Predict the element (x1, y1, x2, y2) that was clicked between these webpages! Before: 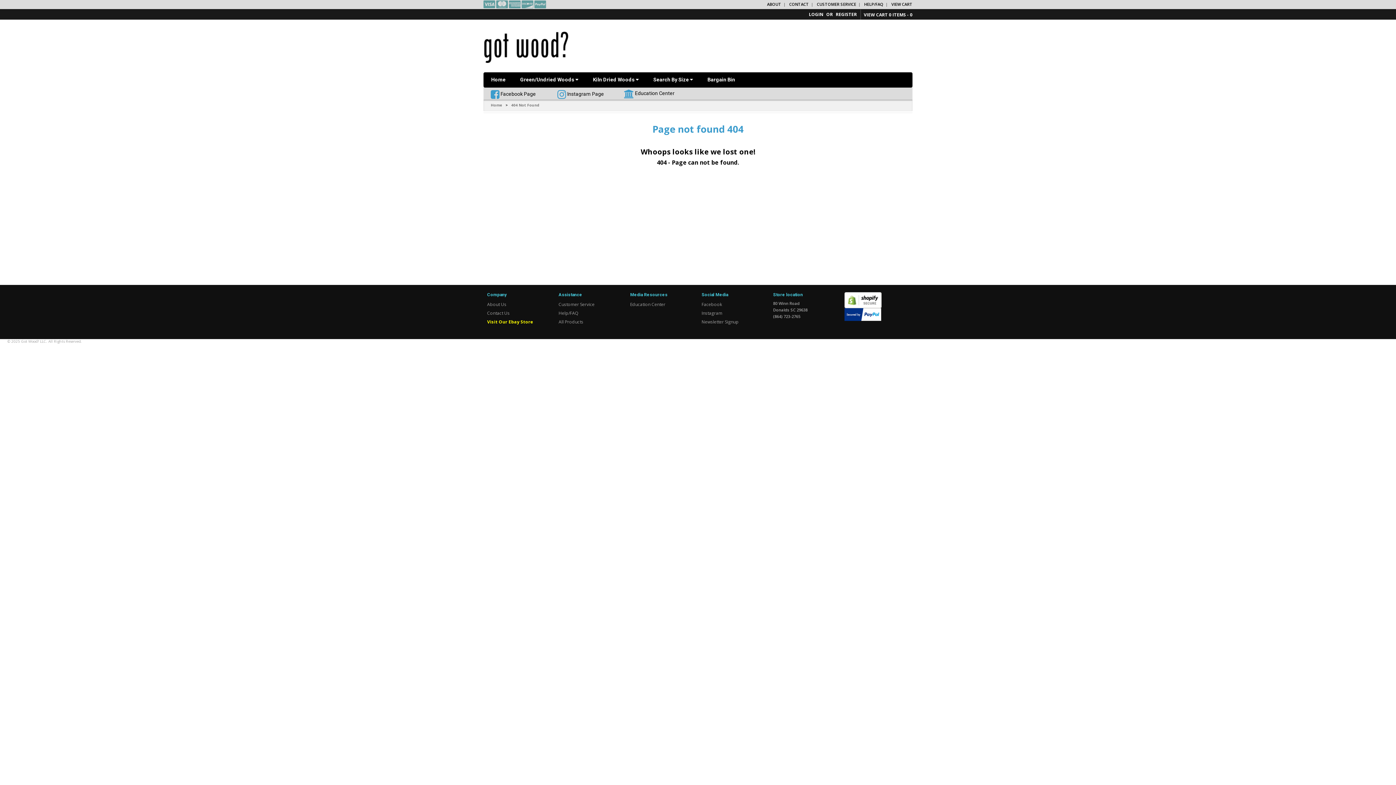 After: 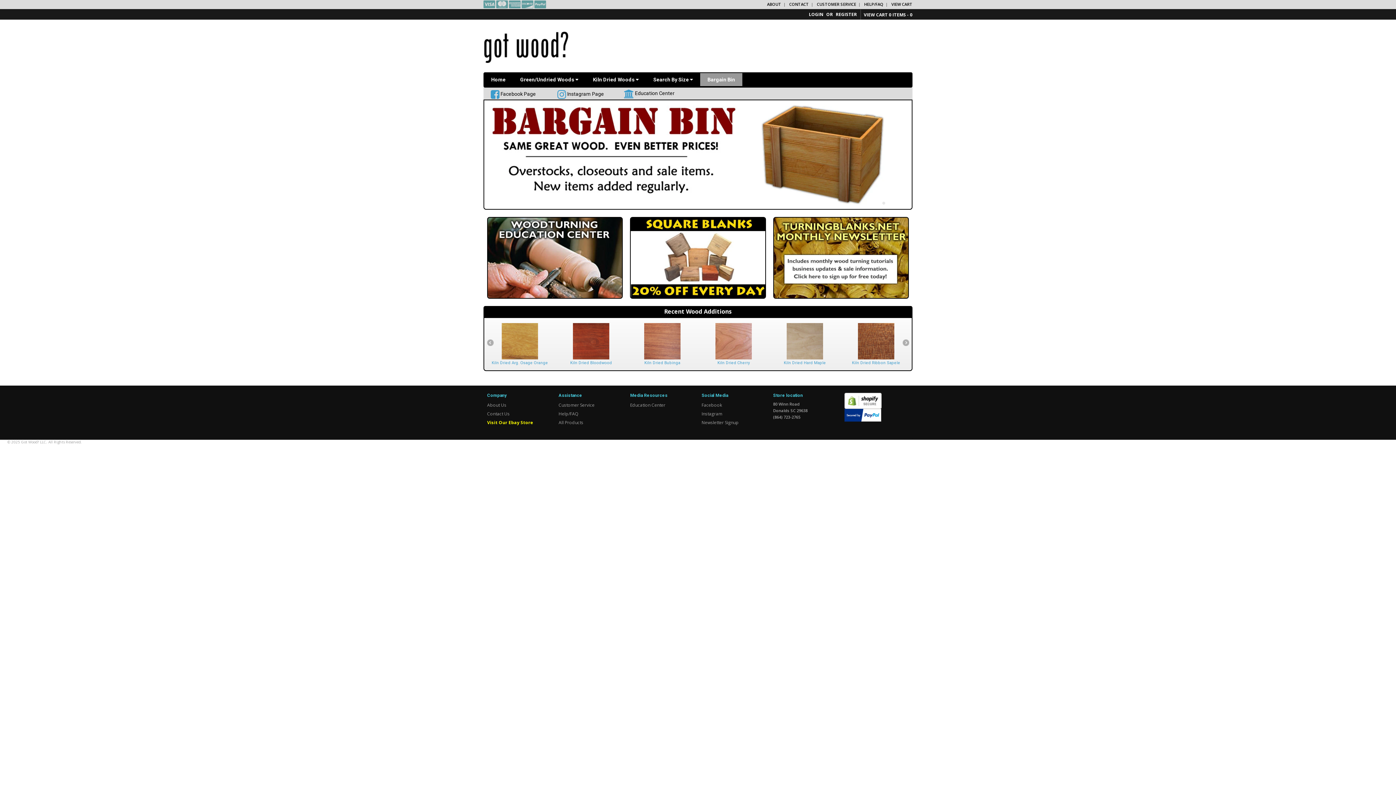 Action: bbox: (483, 30, 569, 63)